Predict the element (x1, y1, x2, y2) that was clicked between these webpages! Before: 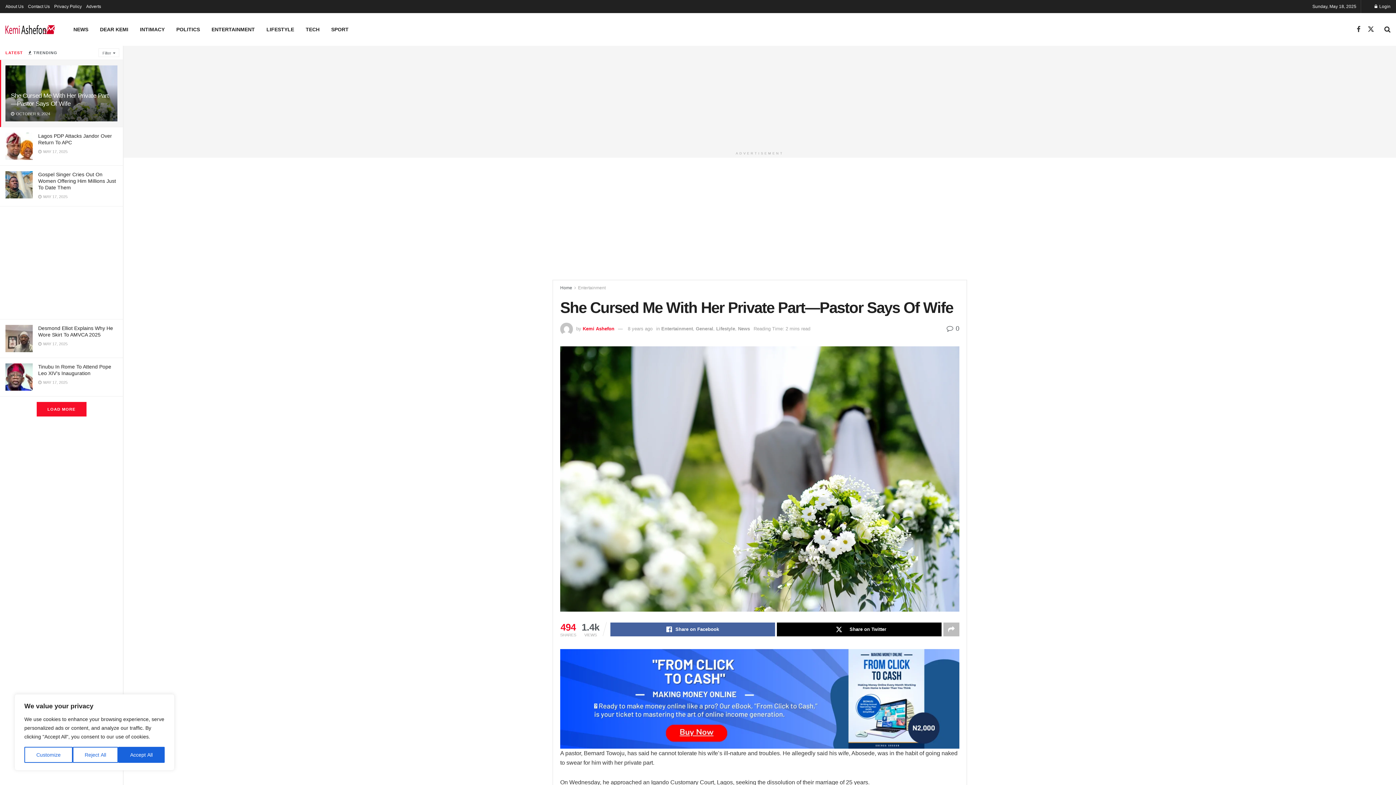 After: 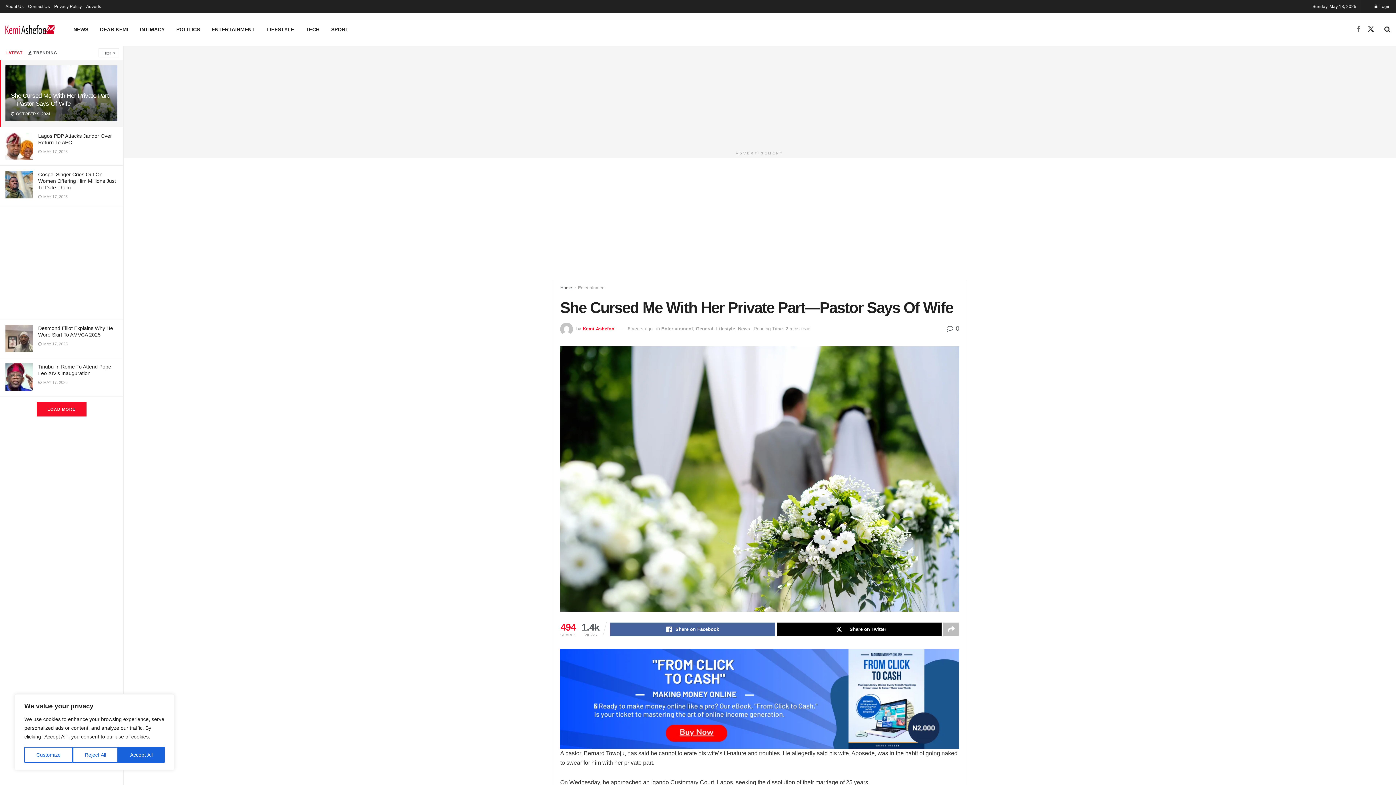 Action: bbox: (1357, 25, 1360, 33) label: Find us on Facebook